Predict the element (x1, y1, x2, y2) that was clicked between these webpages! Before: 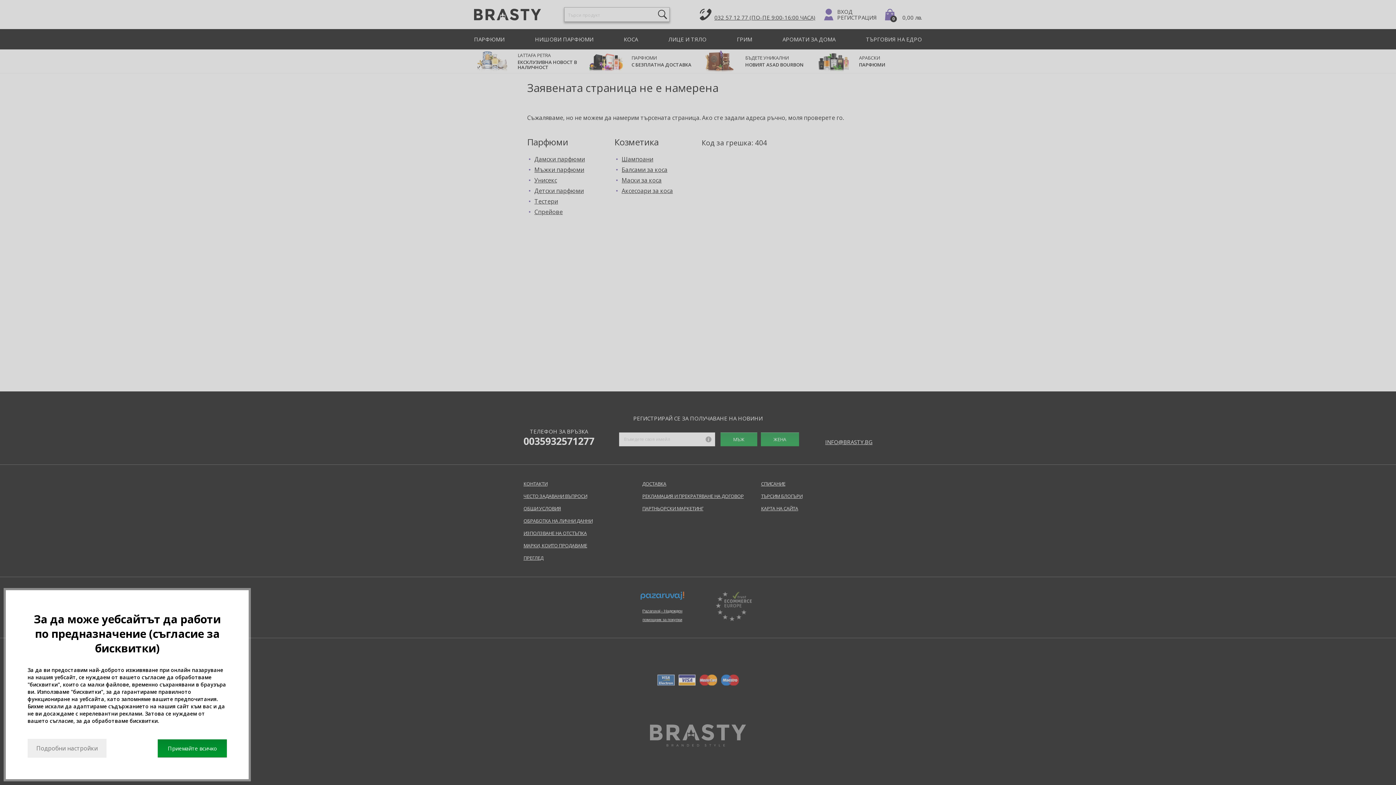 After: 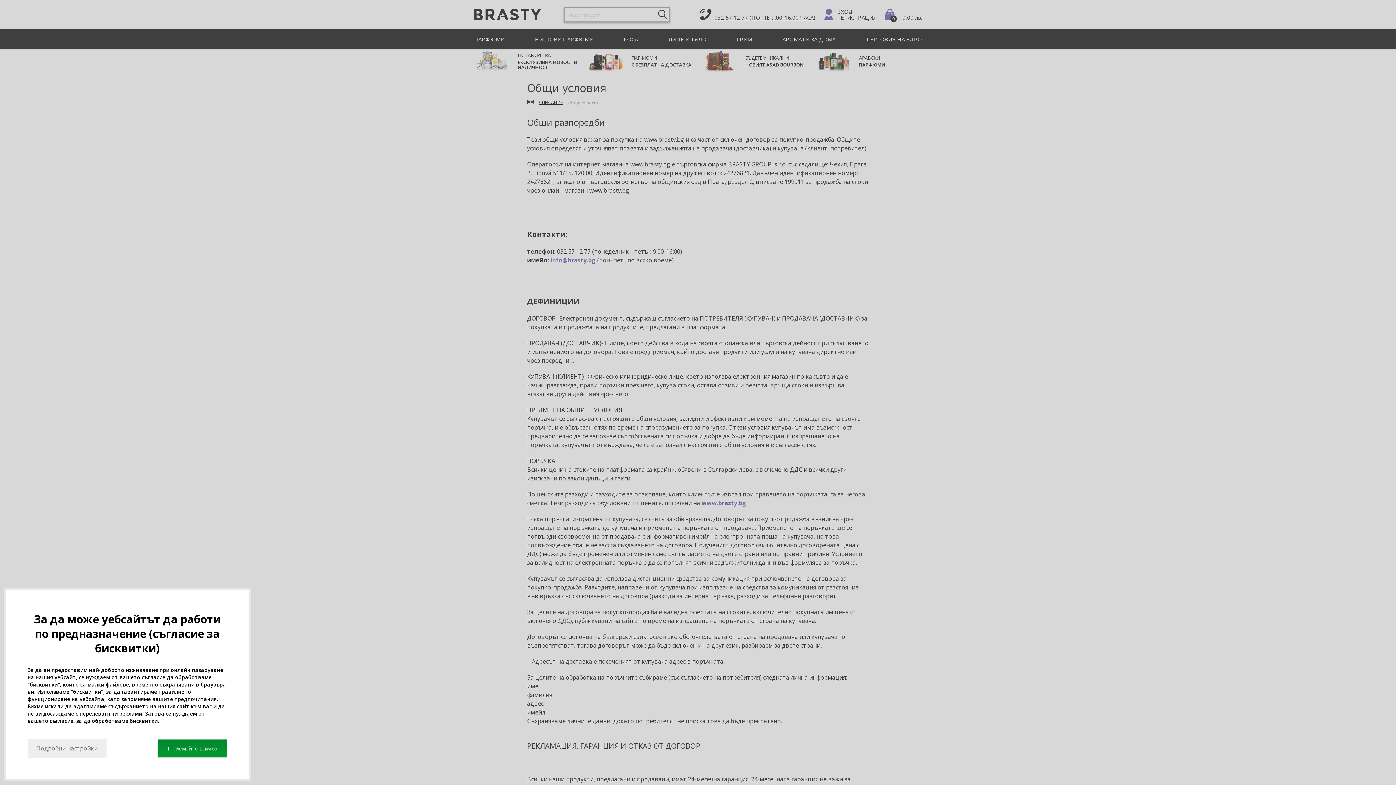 Action: bbox: (523, 504, 635, 513) label: ОБЩИ УСЛОВИЯ